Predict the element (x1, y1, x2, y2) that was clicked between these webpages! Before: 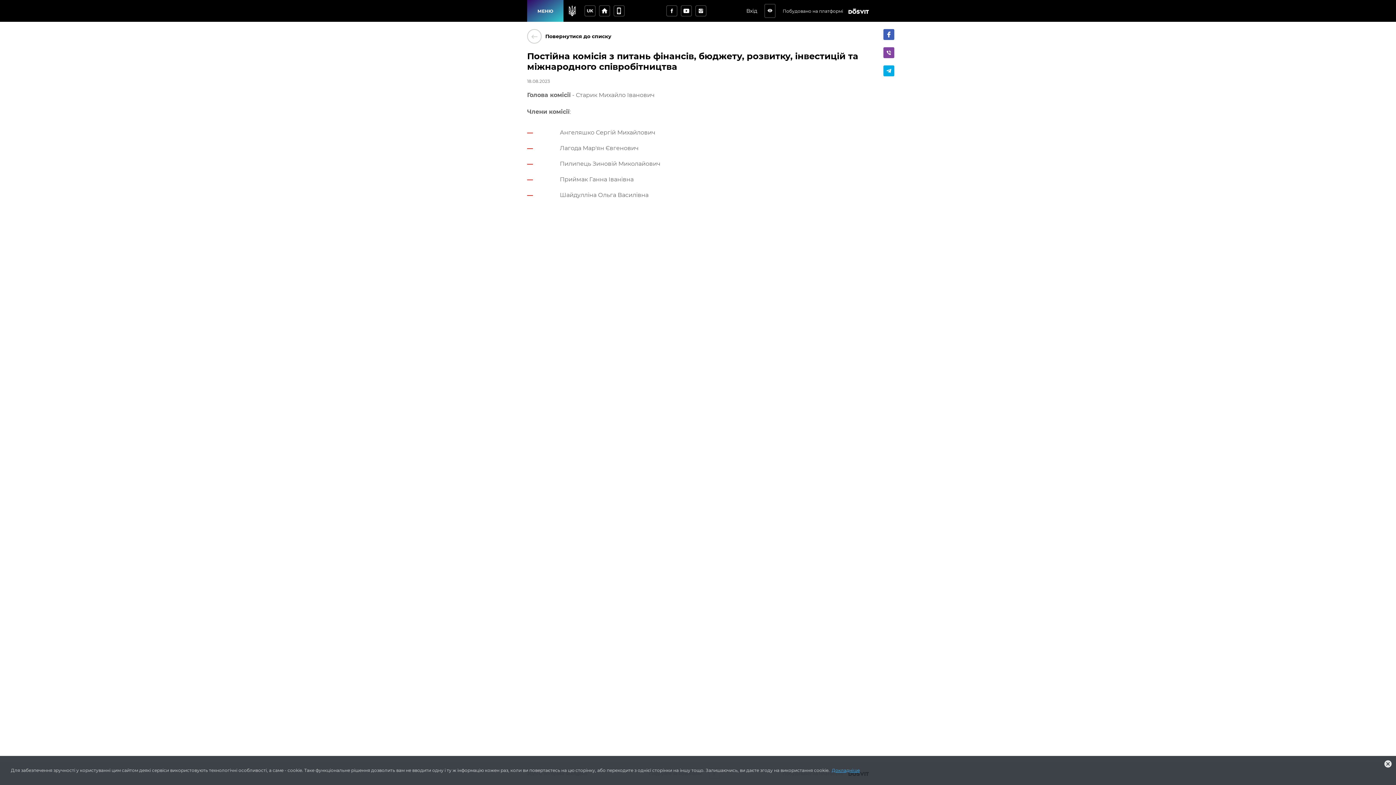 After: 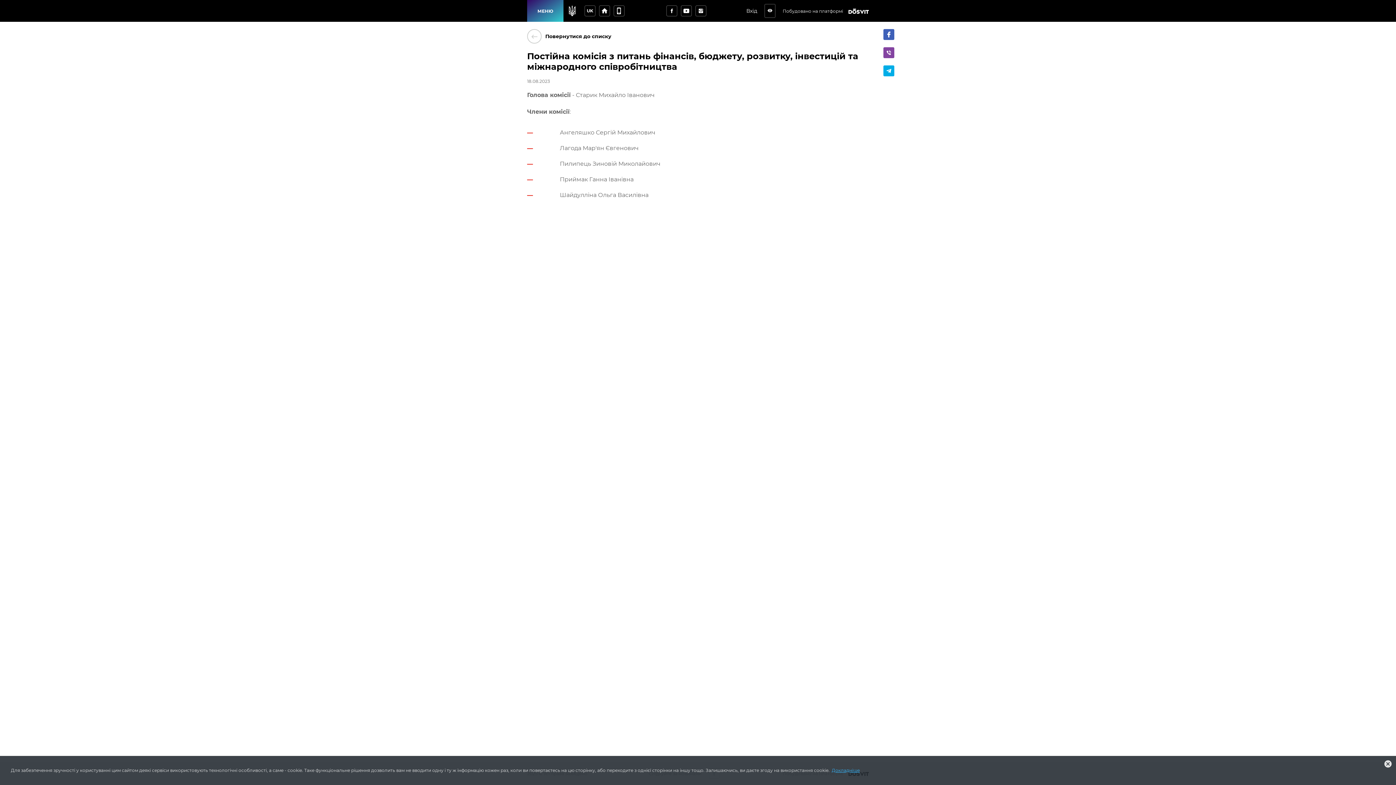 Action: bbox: (883, 65, 894, 76)